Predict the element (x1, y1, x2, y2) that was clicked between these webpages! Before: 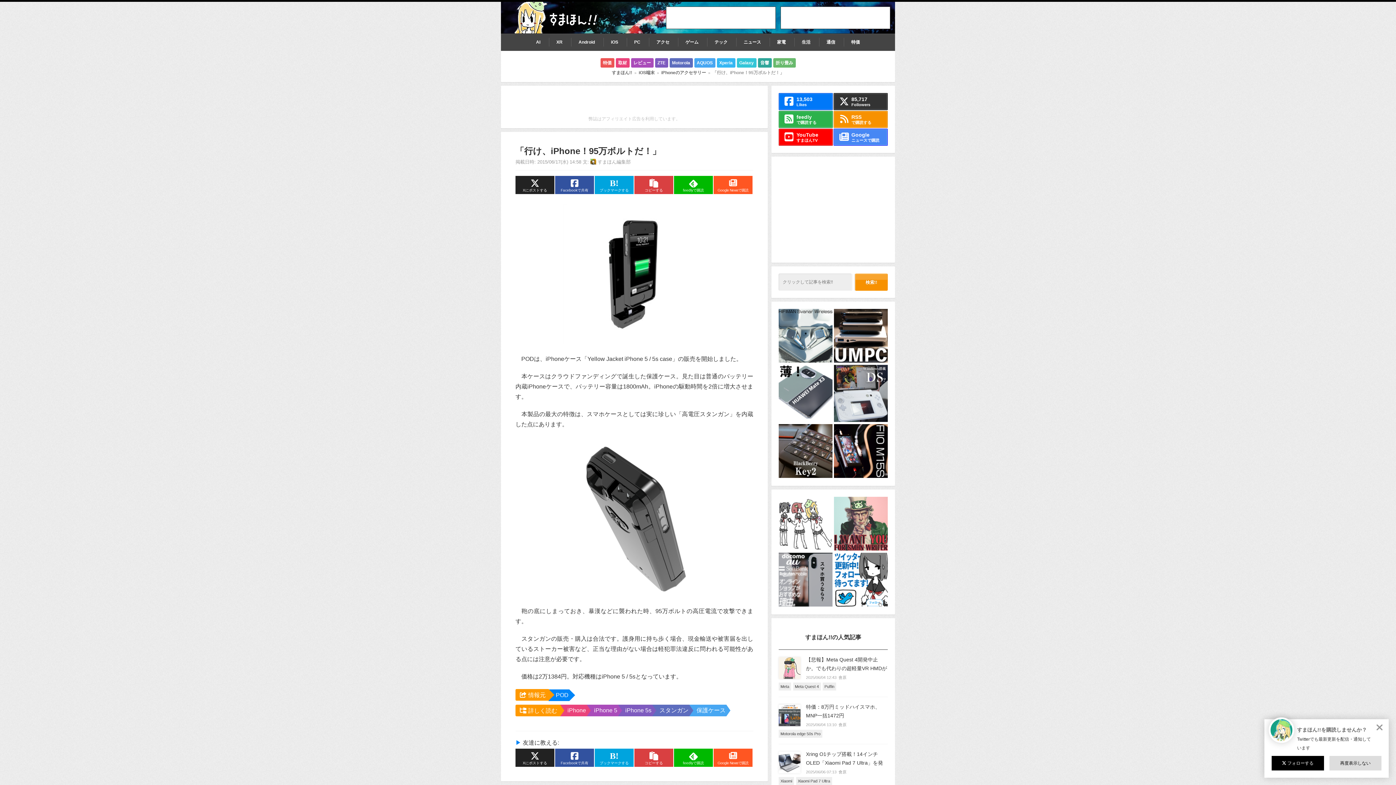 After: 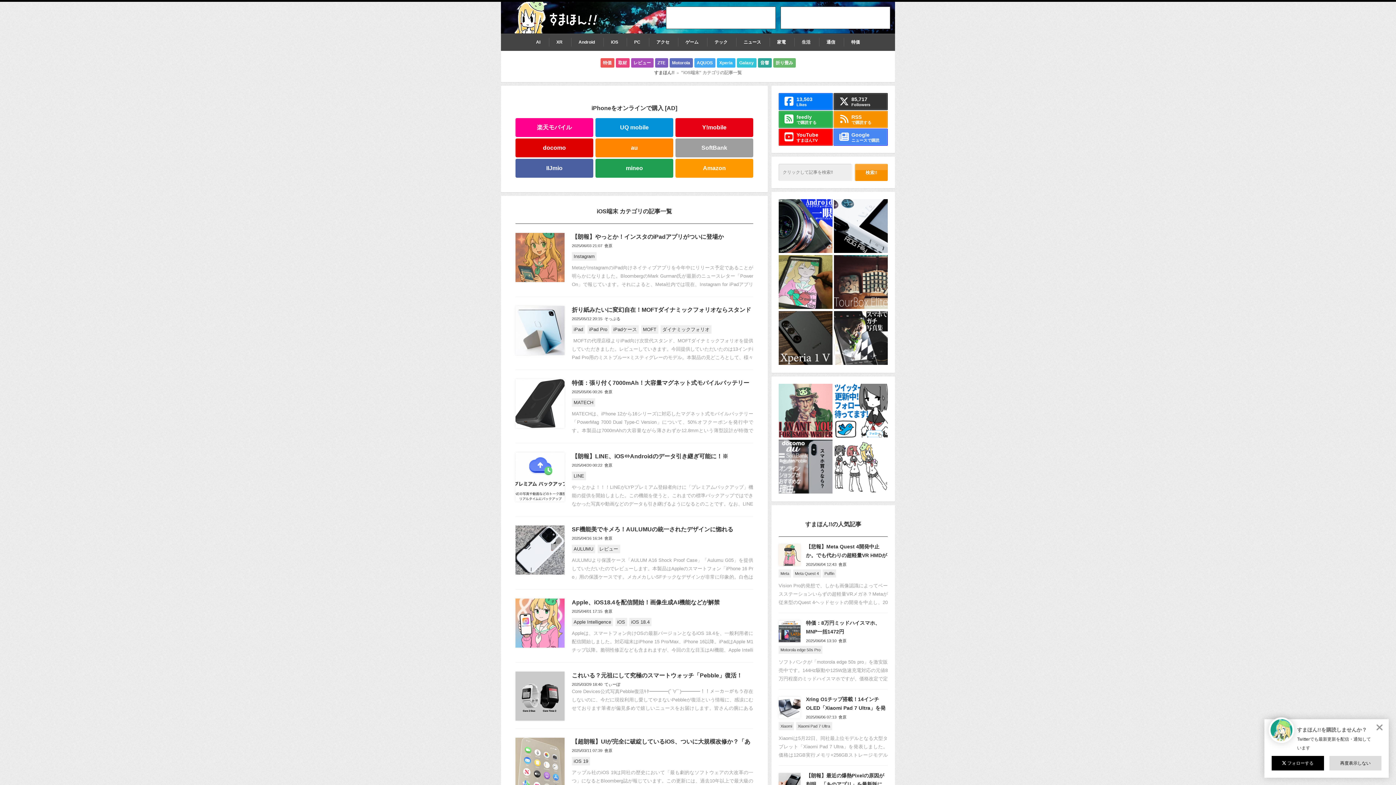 Action: bbox: (638, 70, 654, 75) label: iOS端末